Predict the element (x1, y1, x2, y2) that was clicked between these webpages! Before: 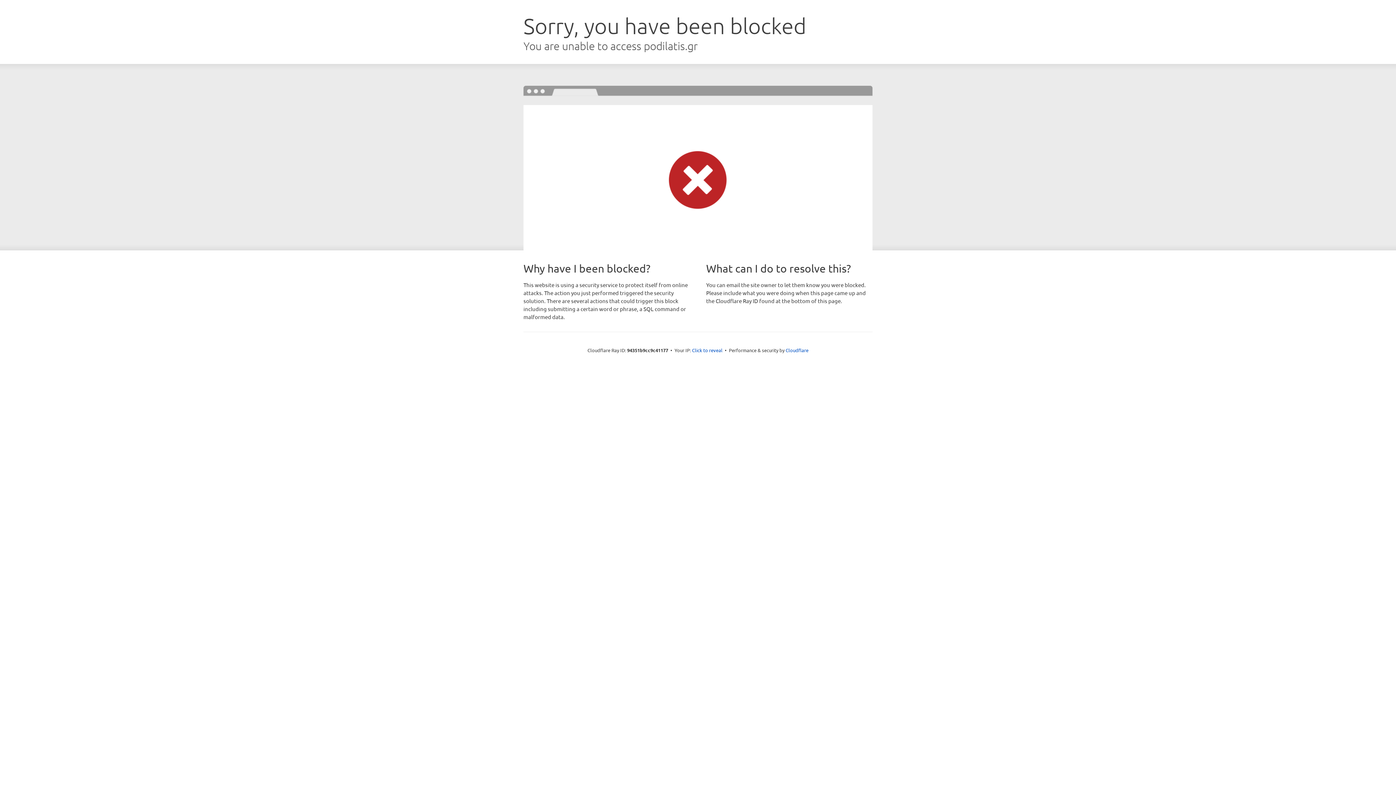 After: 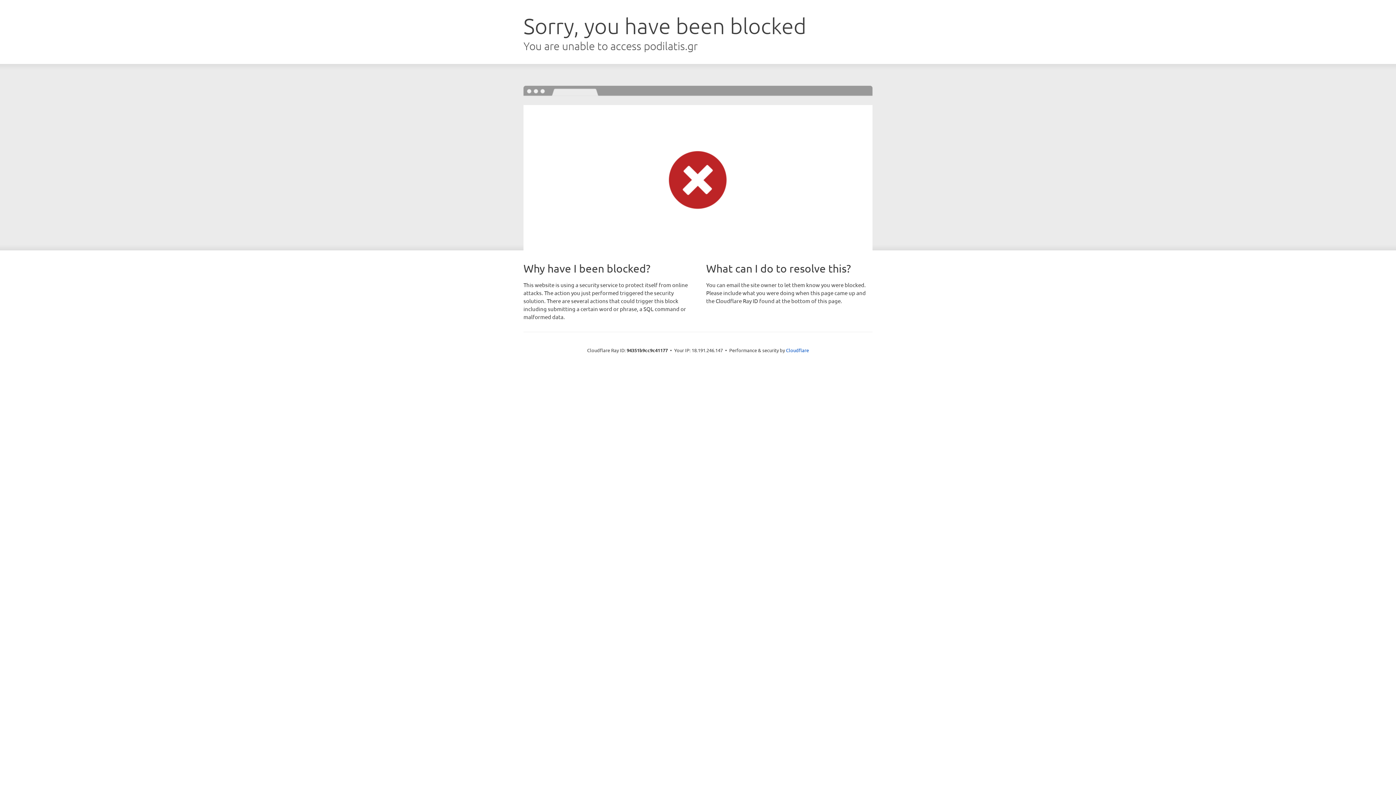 Action: bbox: (692, 346, 722, 353) label: Click to reveal